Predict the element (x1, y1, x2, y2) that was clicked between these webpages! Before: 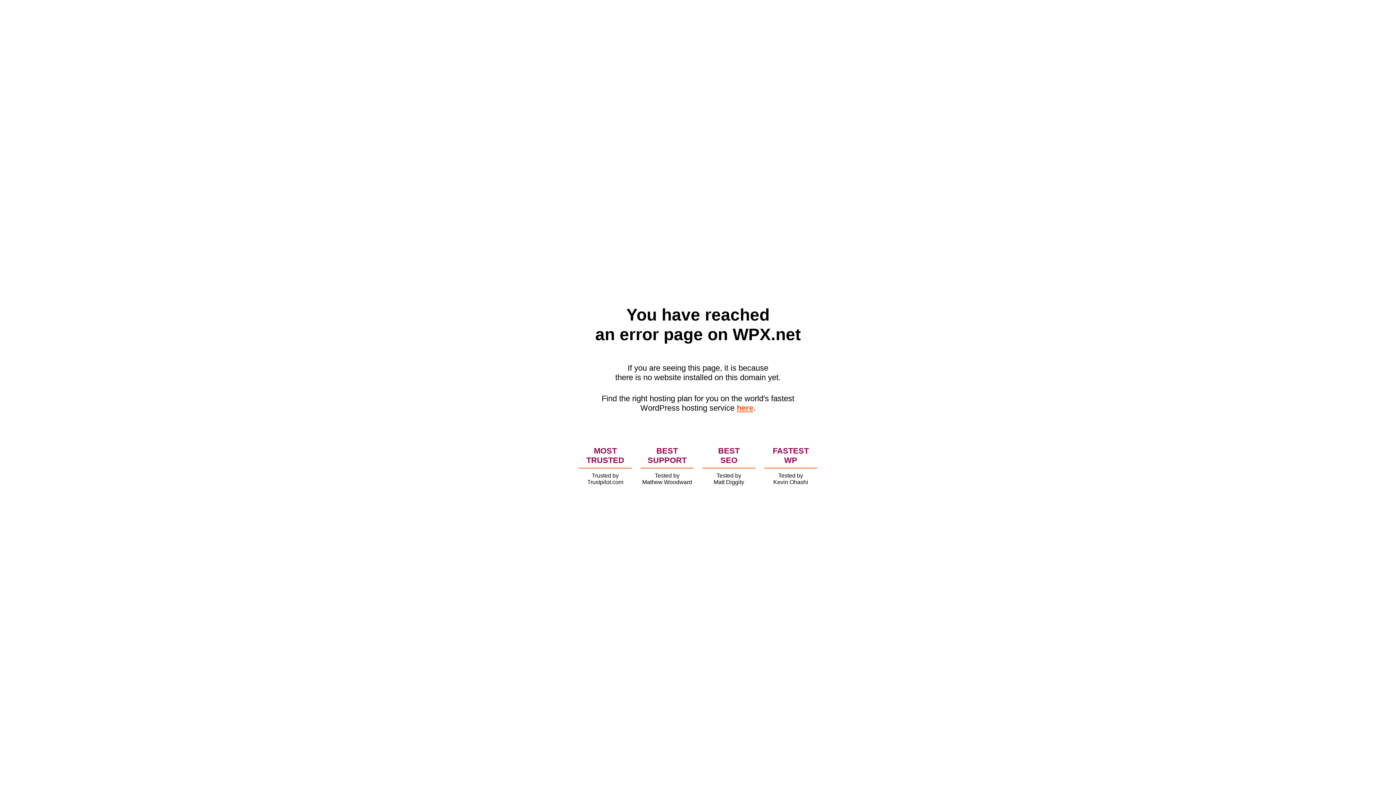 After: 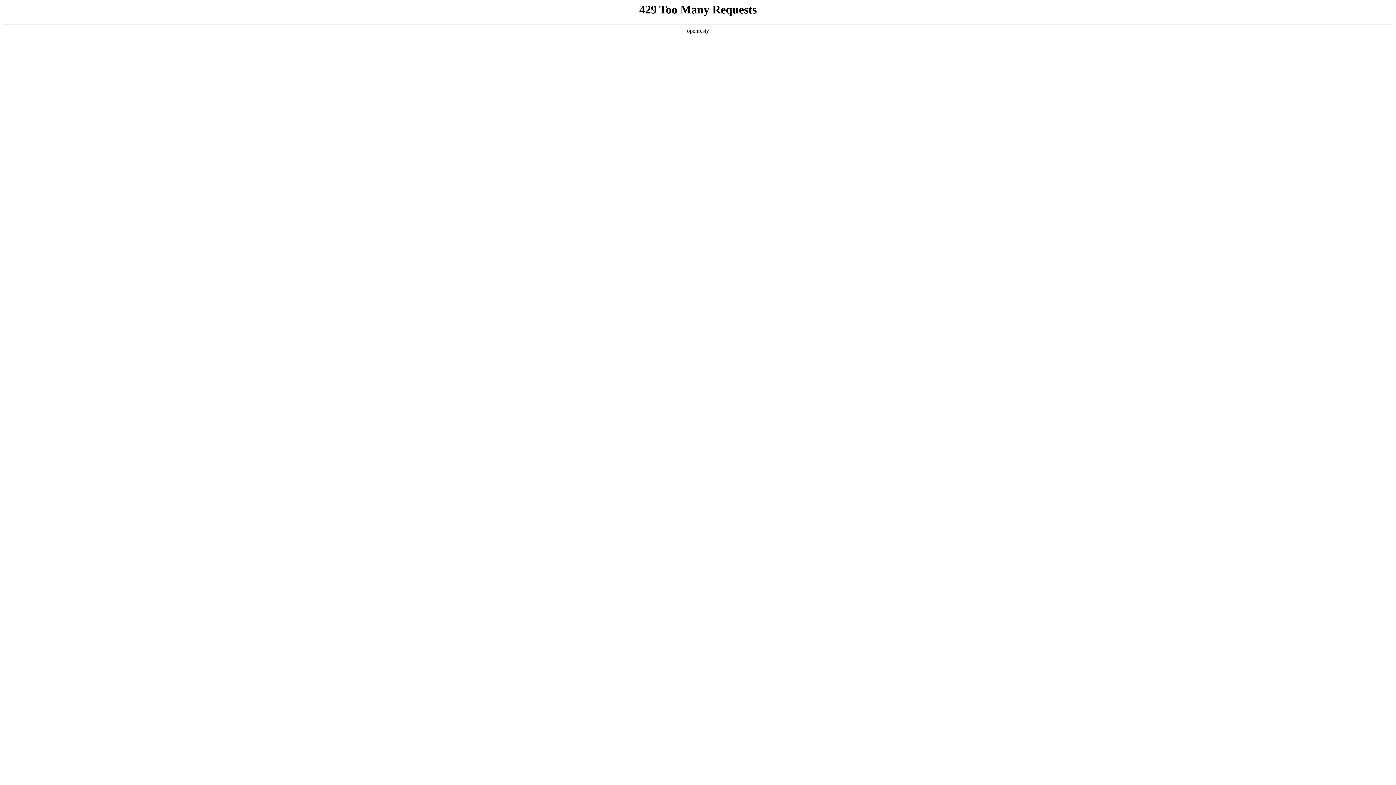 Action: label: here bbox: (736, 403, 753, 412)